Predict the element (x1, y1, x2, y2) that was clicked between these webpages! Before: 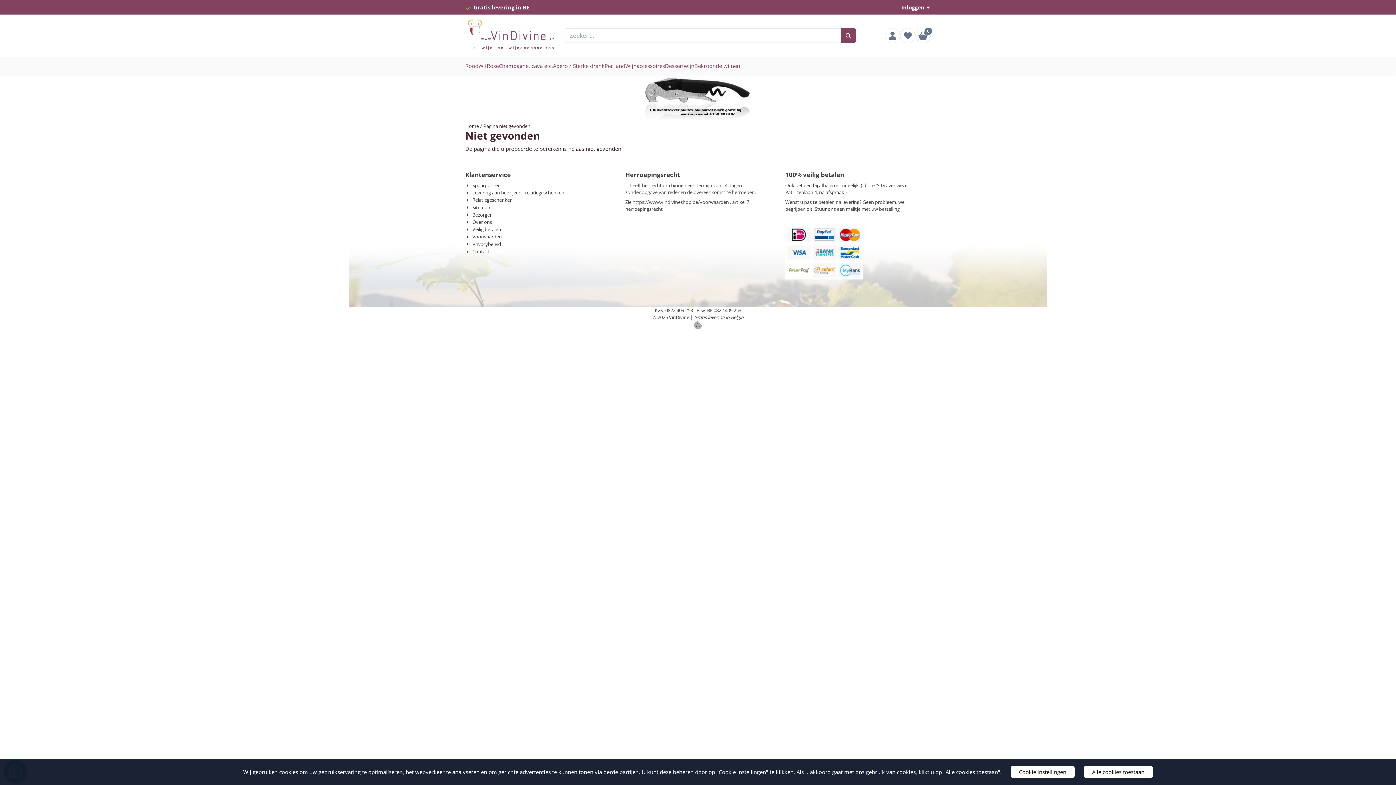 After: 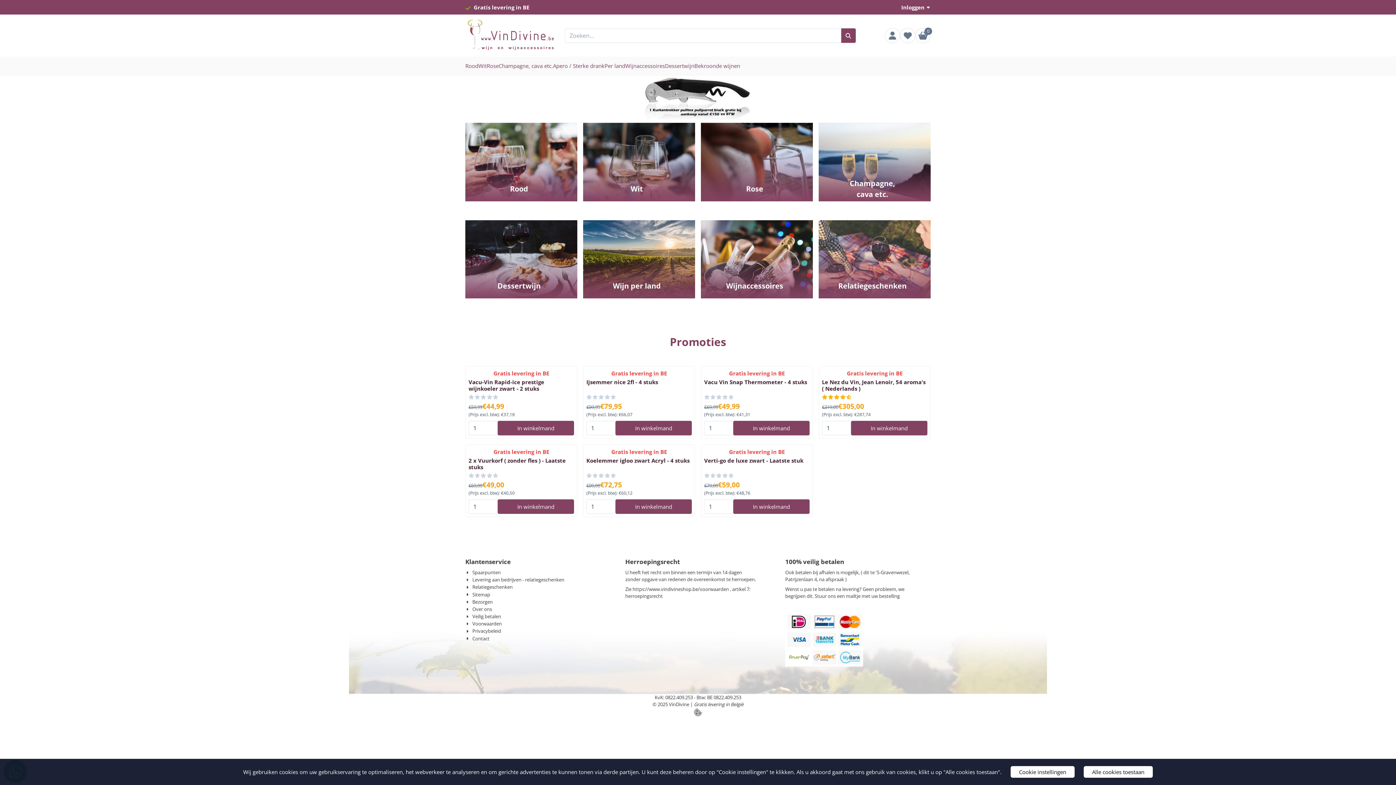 Action: bbox: (465, 14, 556, 56)